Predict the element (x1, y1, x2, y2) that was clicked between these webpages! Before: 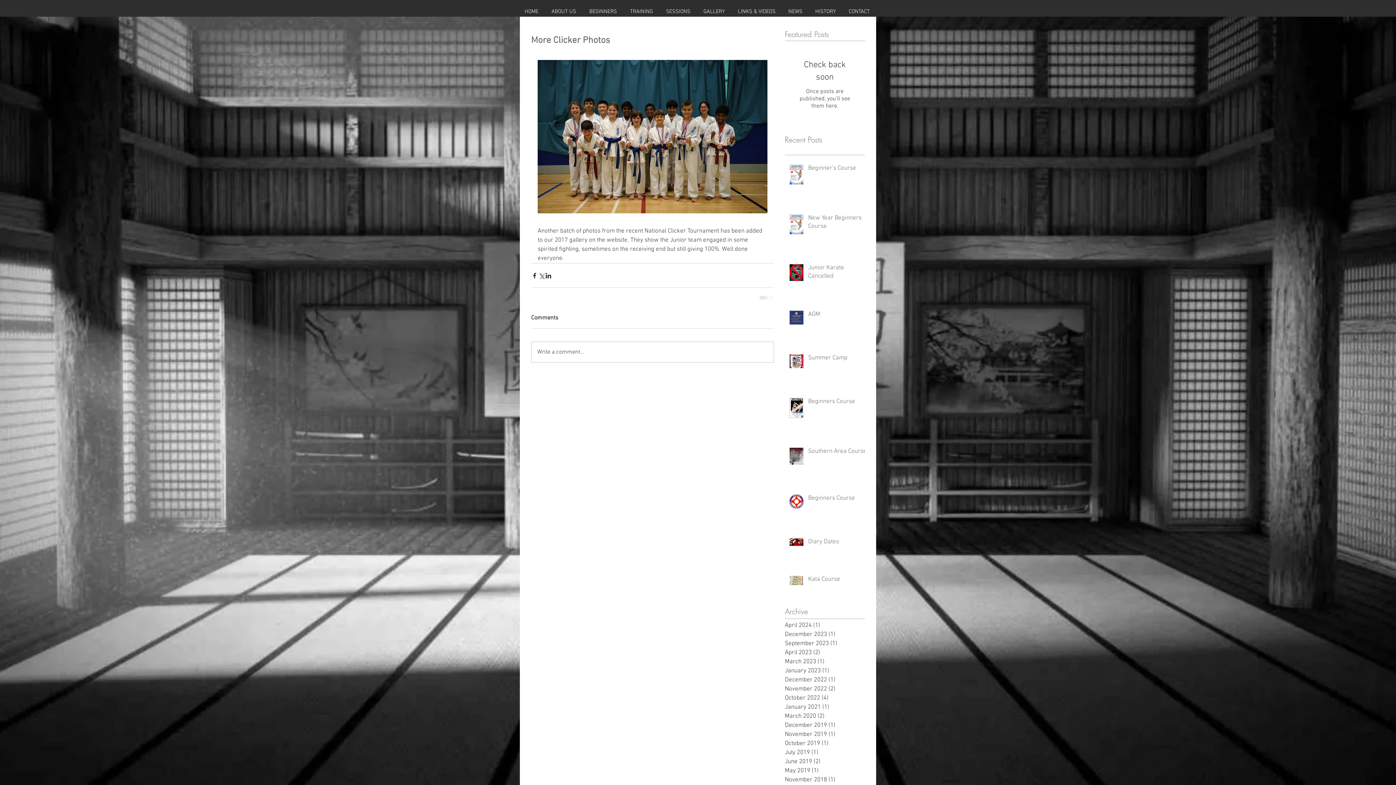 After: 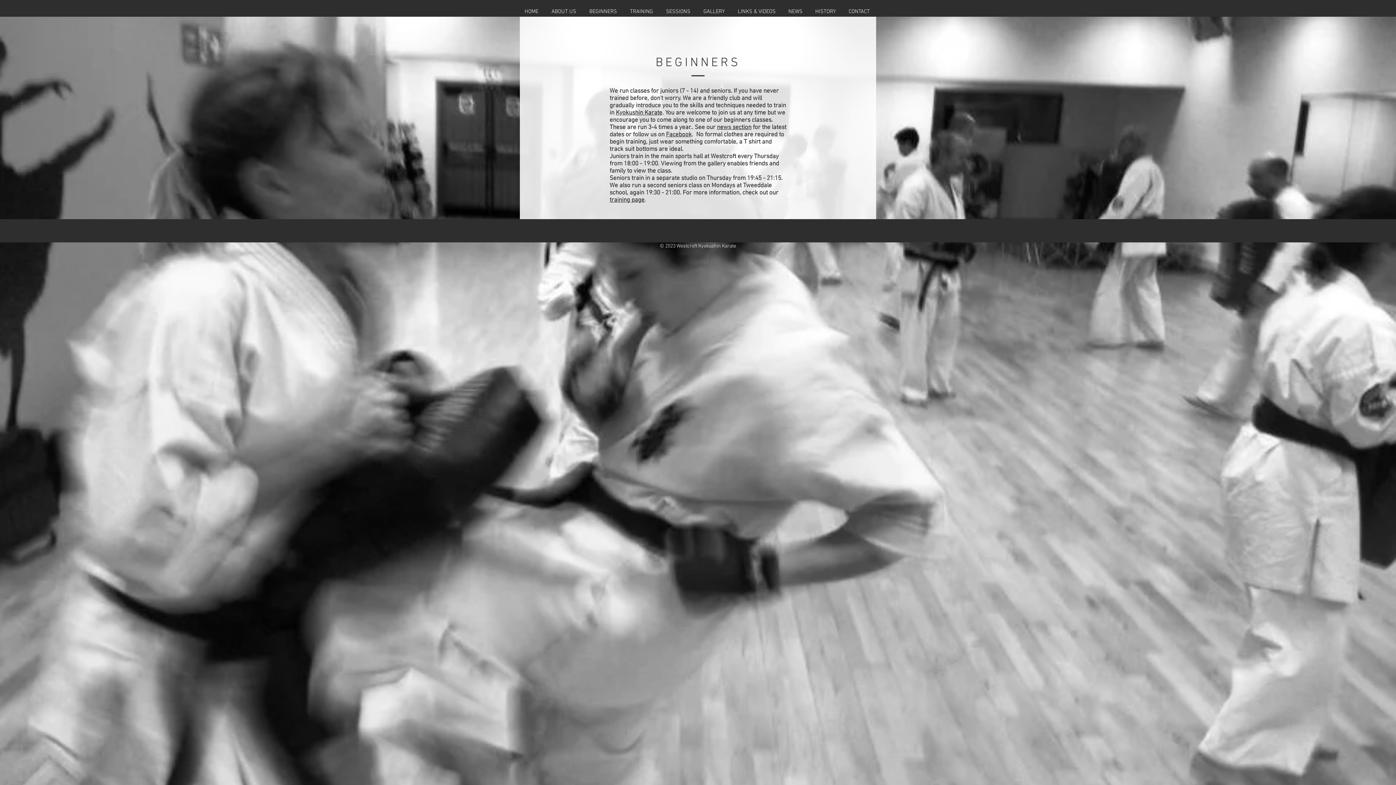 Action: bbox: (582, 7, 623, 16) label: BEGINNERS